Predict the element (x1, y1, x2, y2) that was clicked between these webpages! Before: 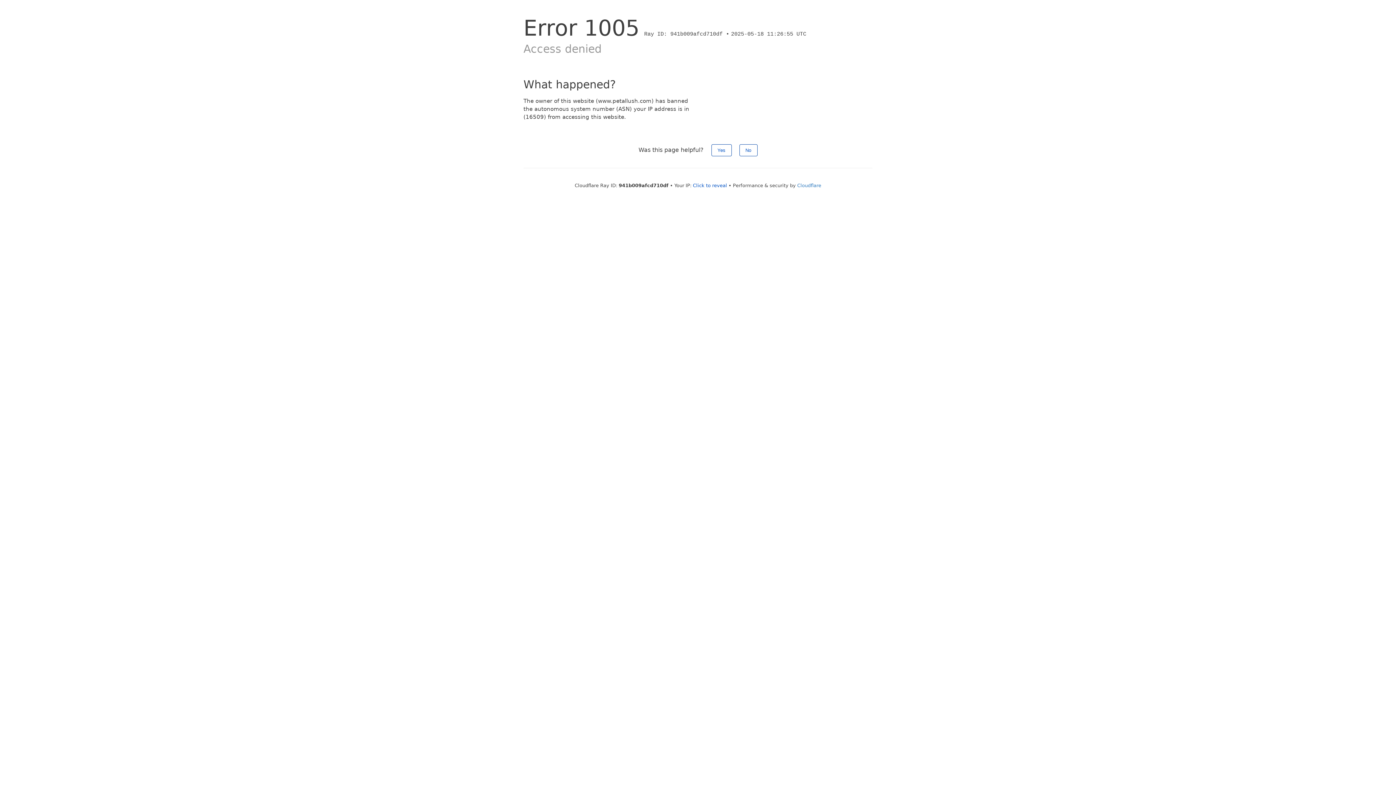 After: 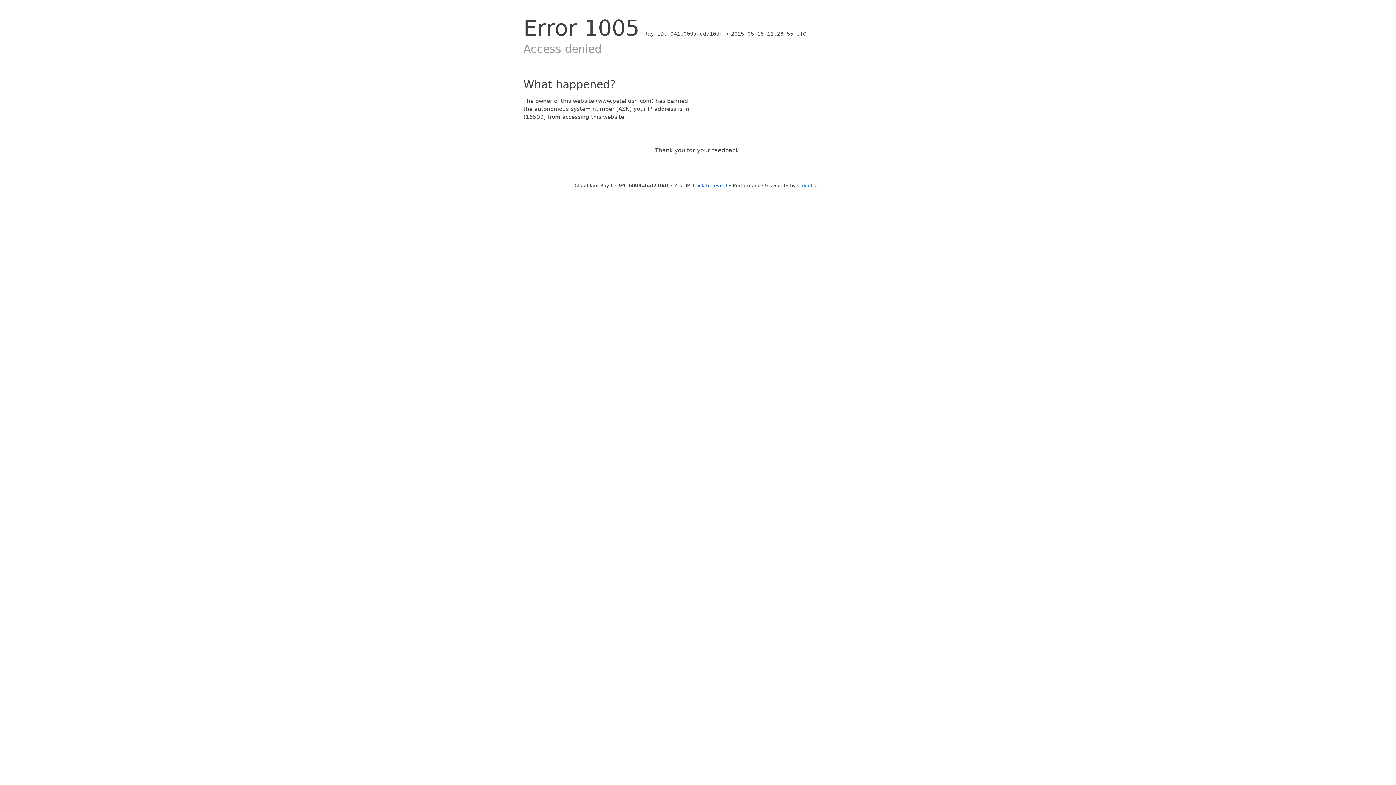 Action: label: No bbox: (739, 144, 757, 156)